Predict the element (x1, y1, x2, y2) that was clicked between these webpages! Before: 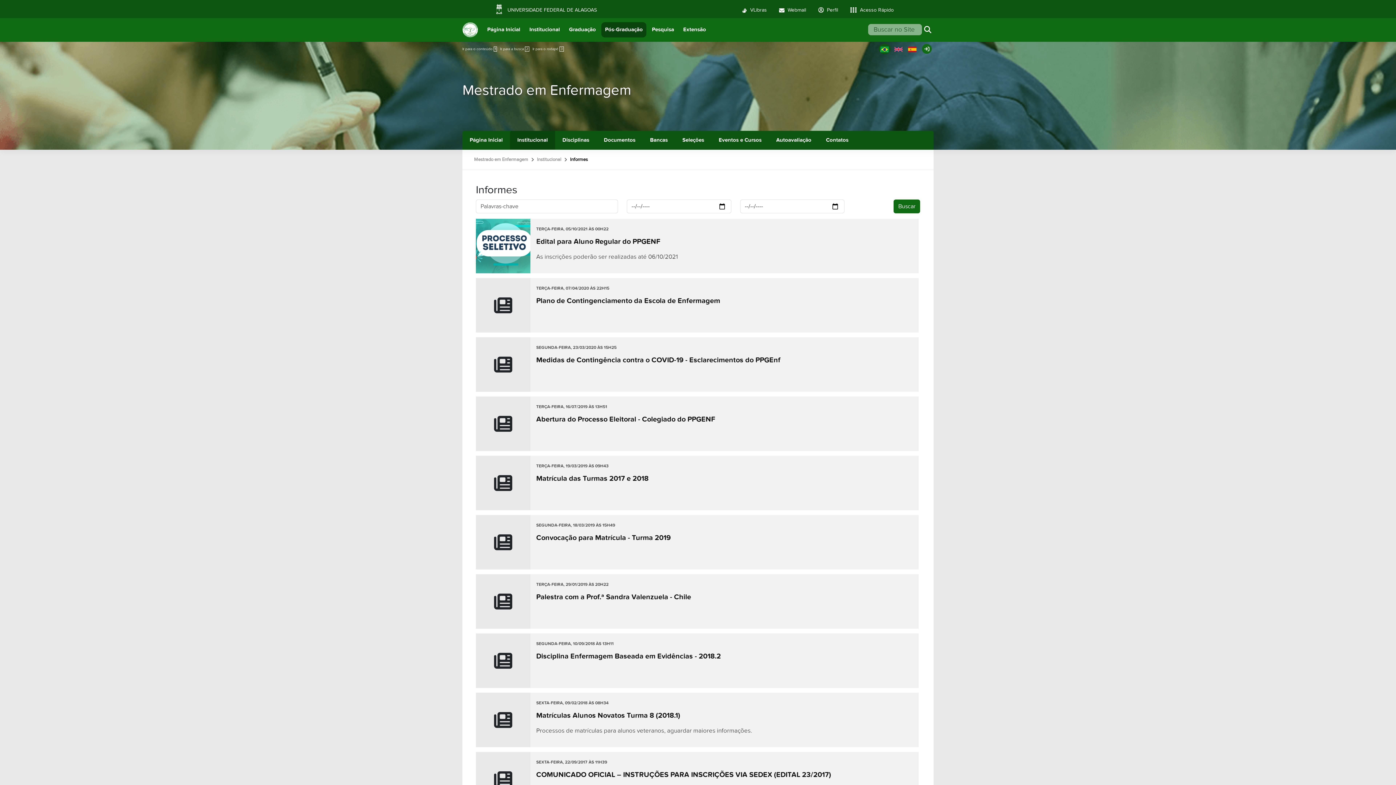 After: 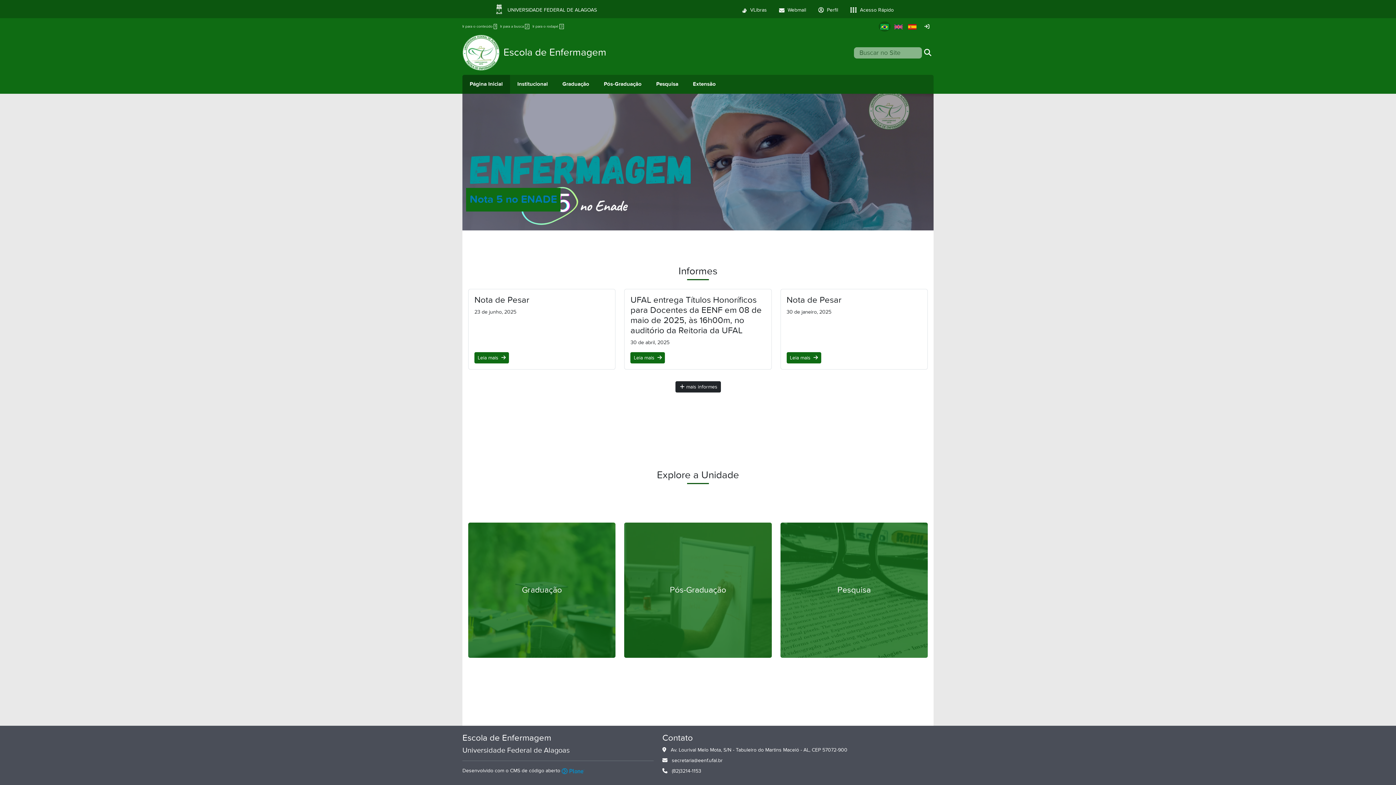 Action: bbox: (462, 22, 481, 37)